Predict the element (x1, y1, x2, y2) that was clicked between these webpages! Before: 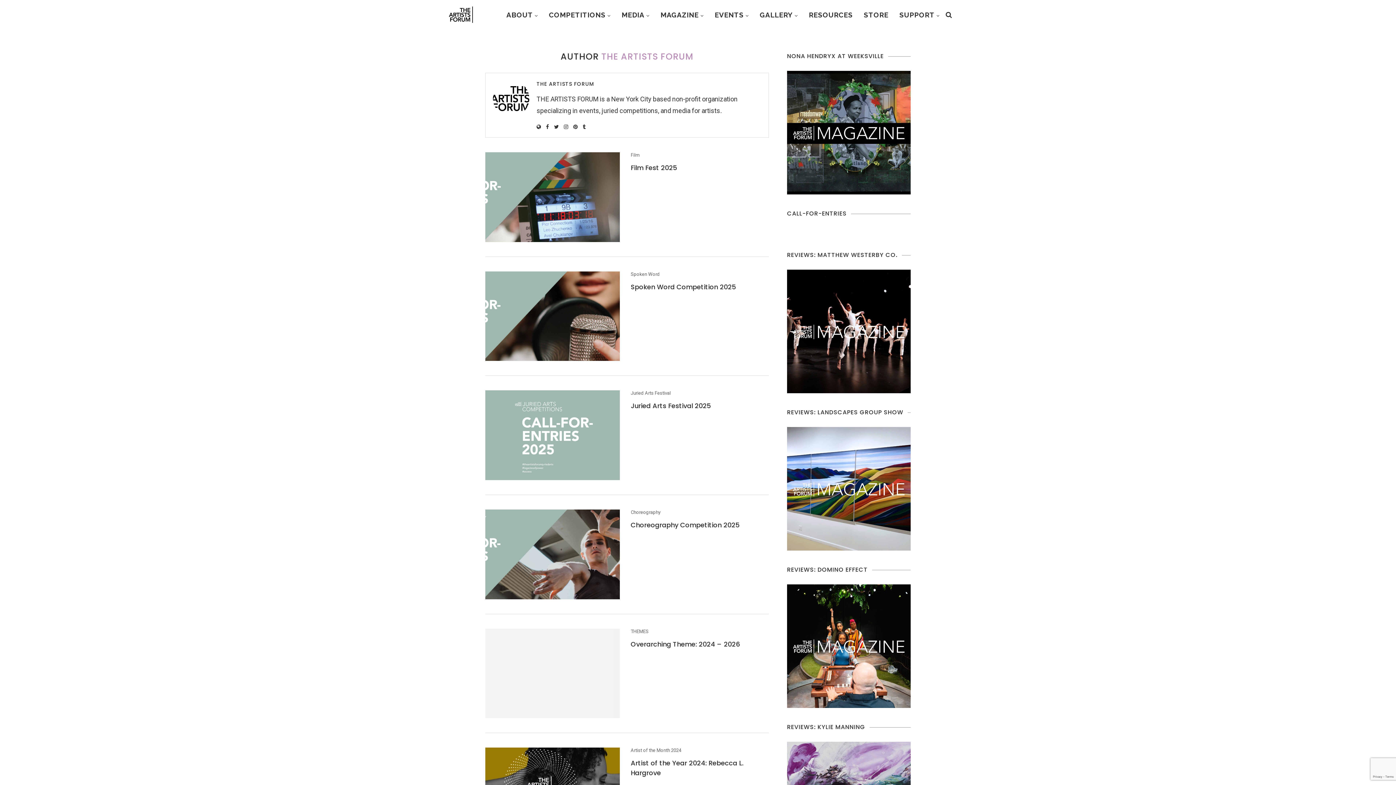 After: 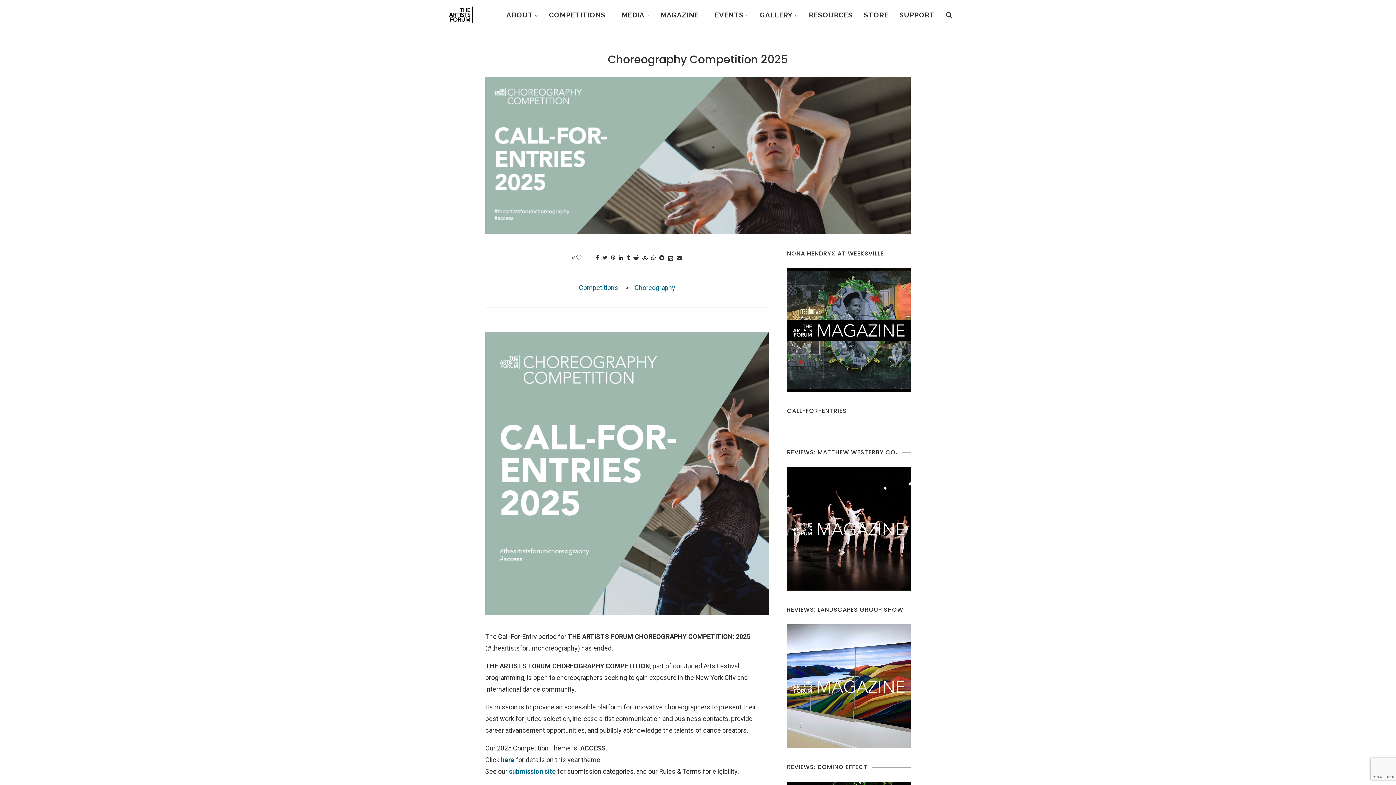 Action: bbox: (485, 509, 620, 599)